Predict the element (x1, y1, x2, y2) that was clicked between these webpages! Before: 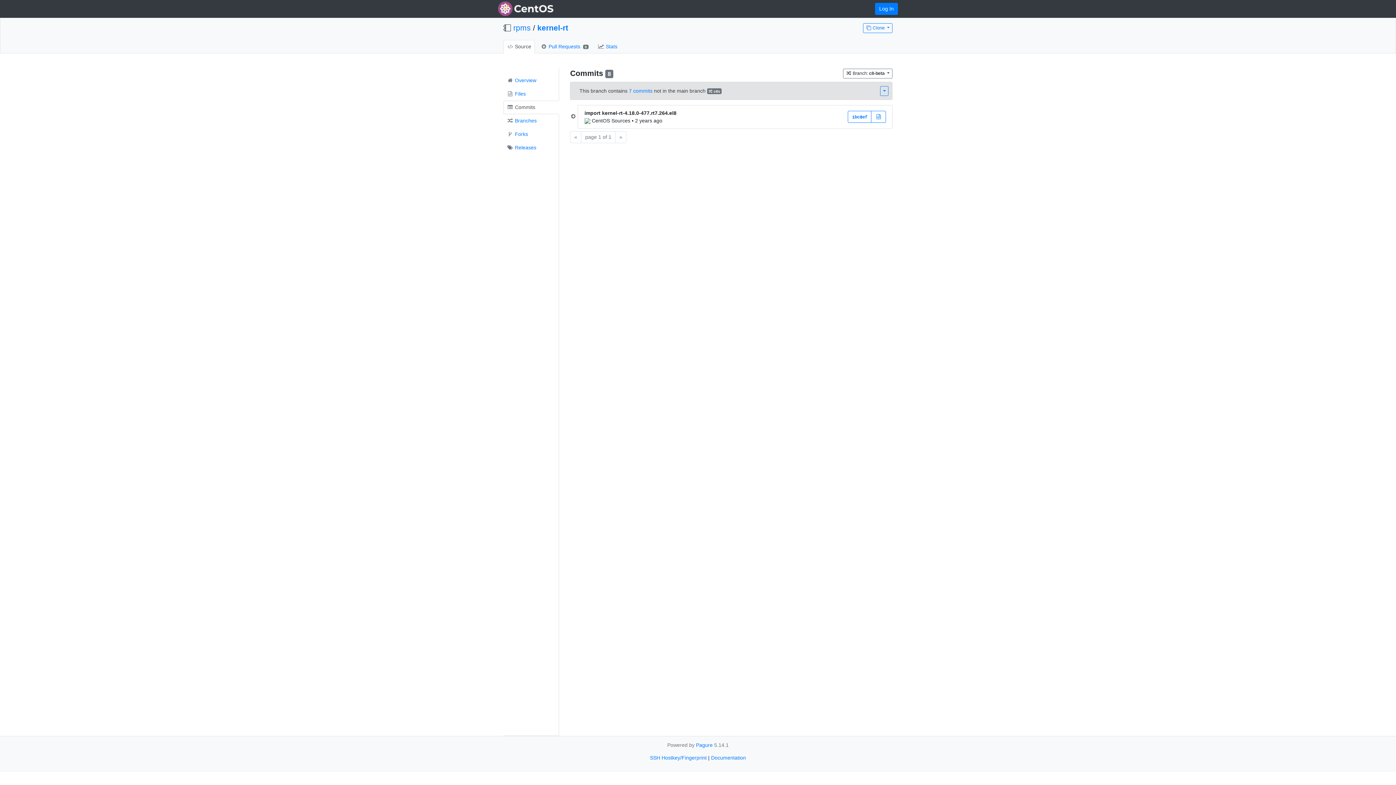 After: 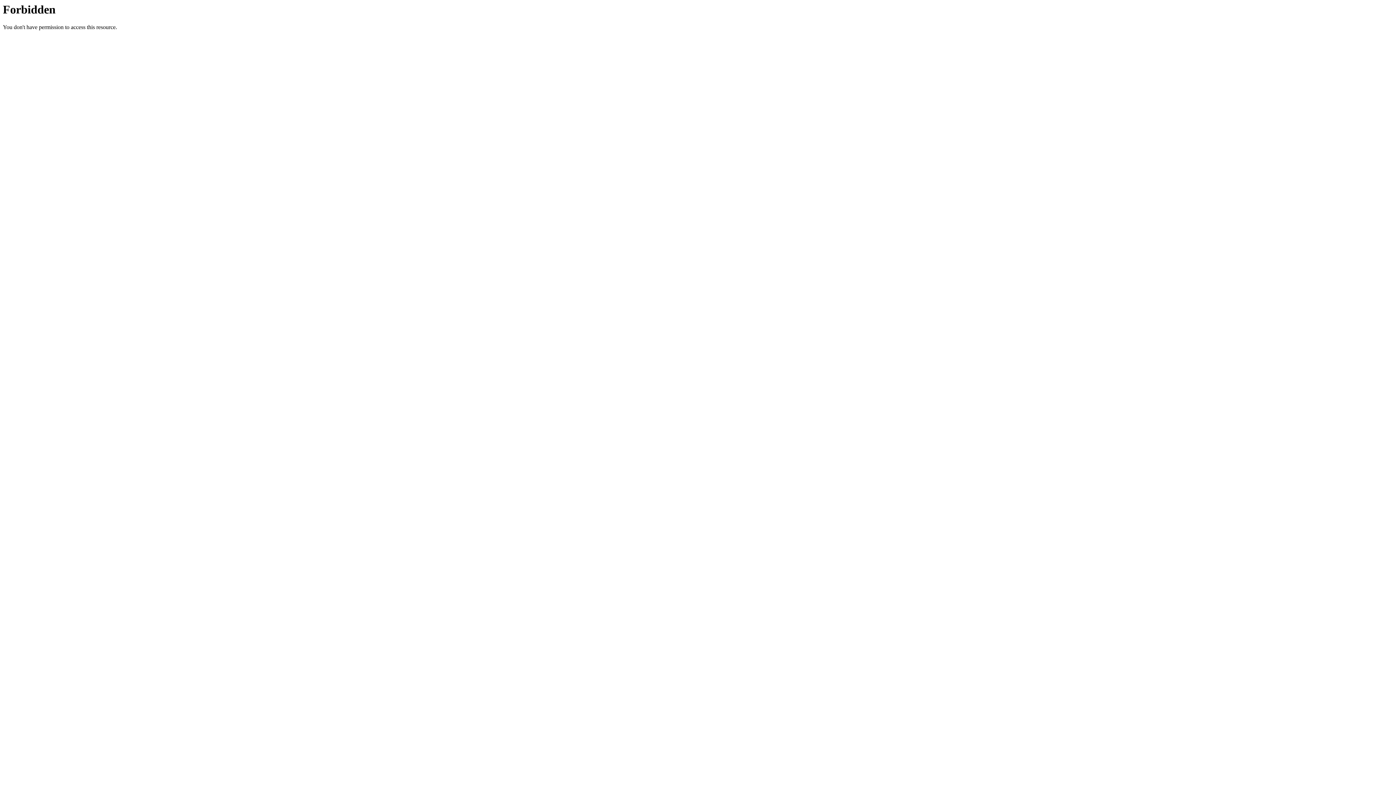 Action: bbox: (696, 742, 712, 748) label: Pagure